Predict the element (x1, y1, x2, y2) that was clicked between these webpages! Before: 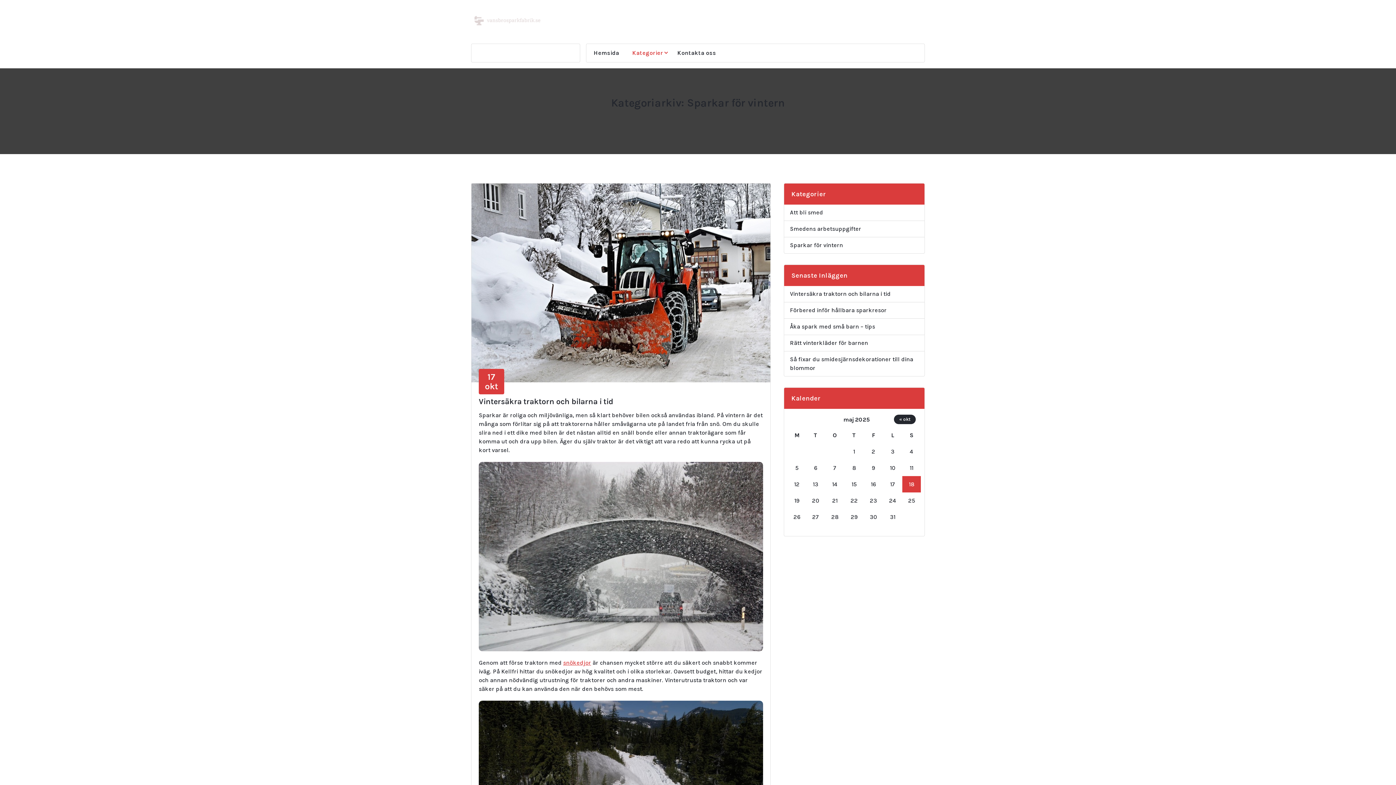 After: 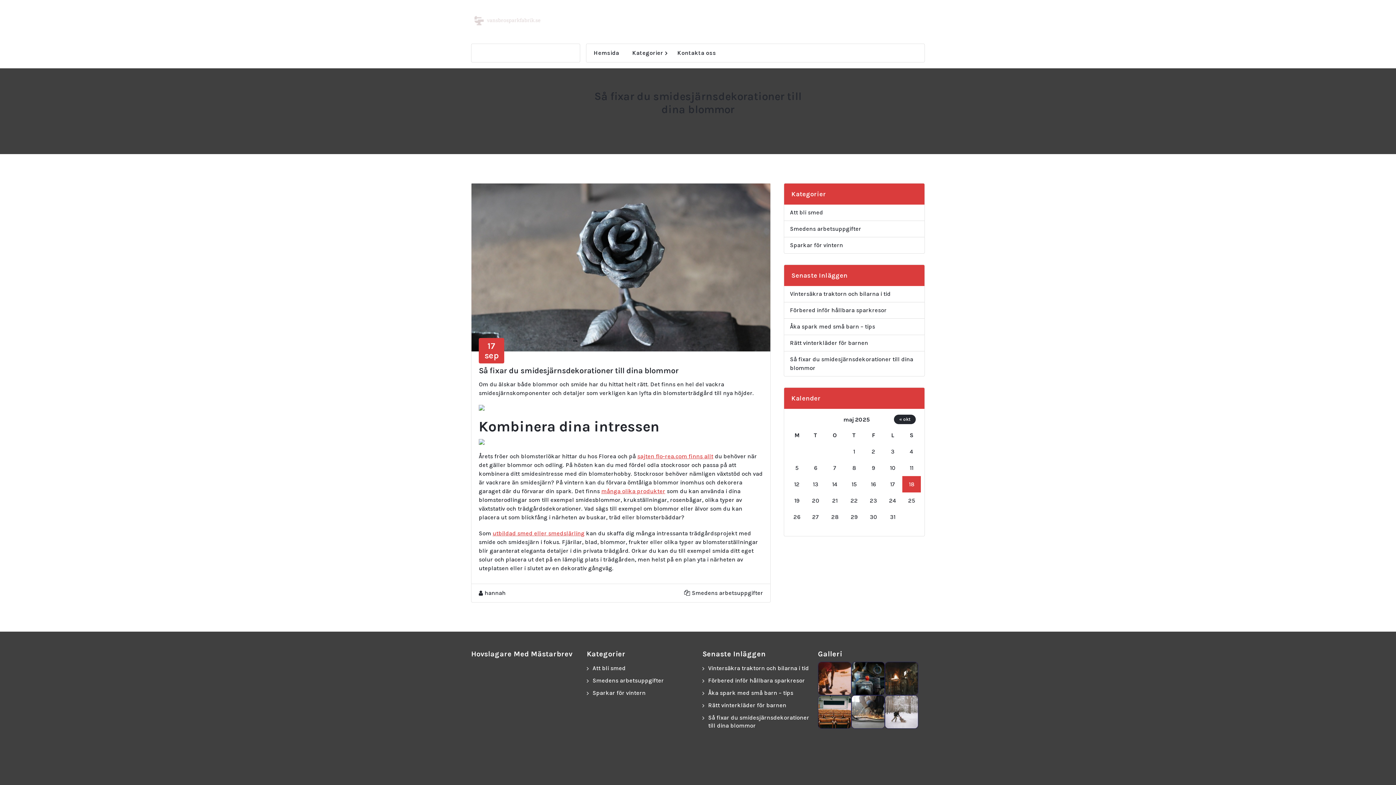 Action: label: Så fixar du smidesjärnsdekorationer till dina blommor bbox: (790, 355, 918, 372)